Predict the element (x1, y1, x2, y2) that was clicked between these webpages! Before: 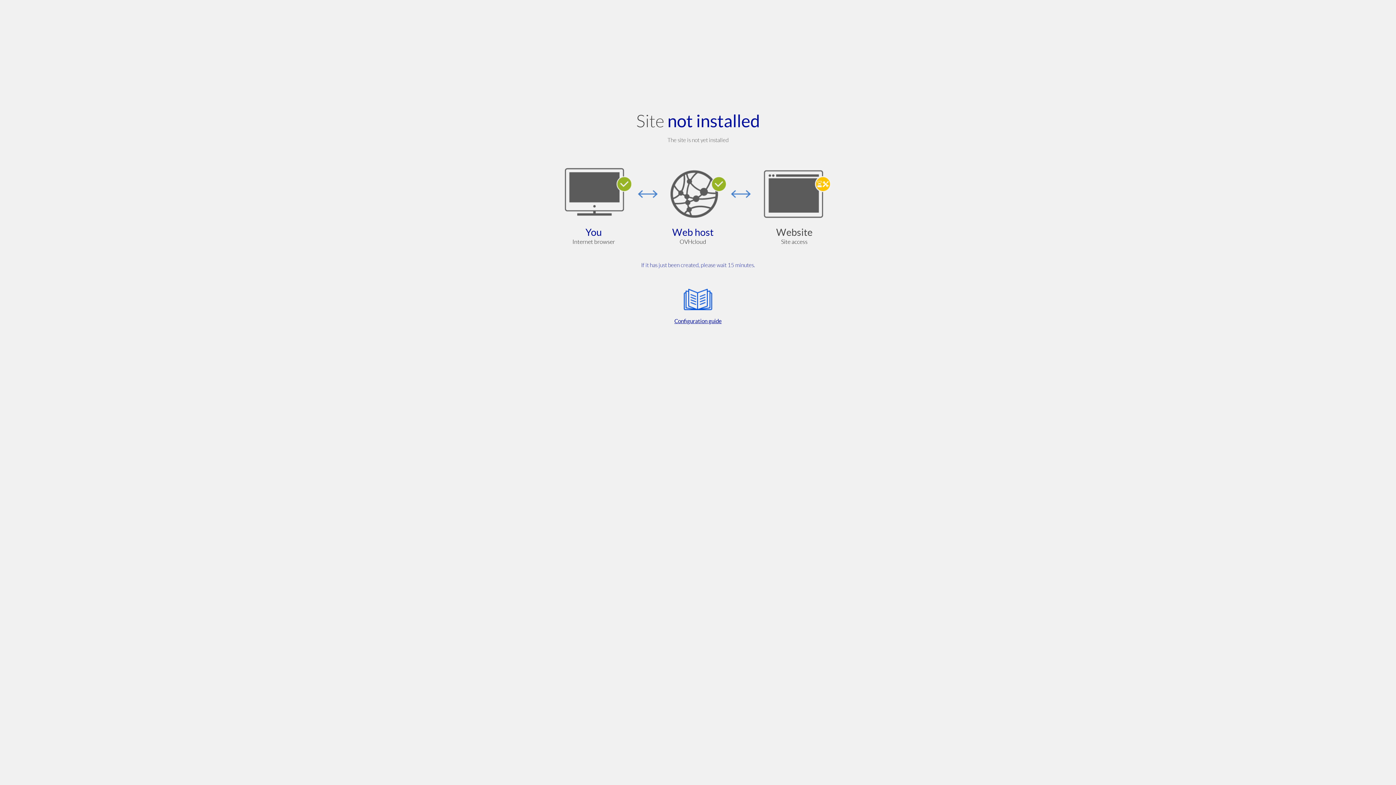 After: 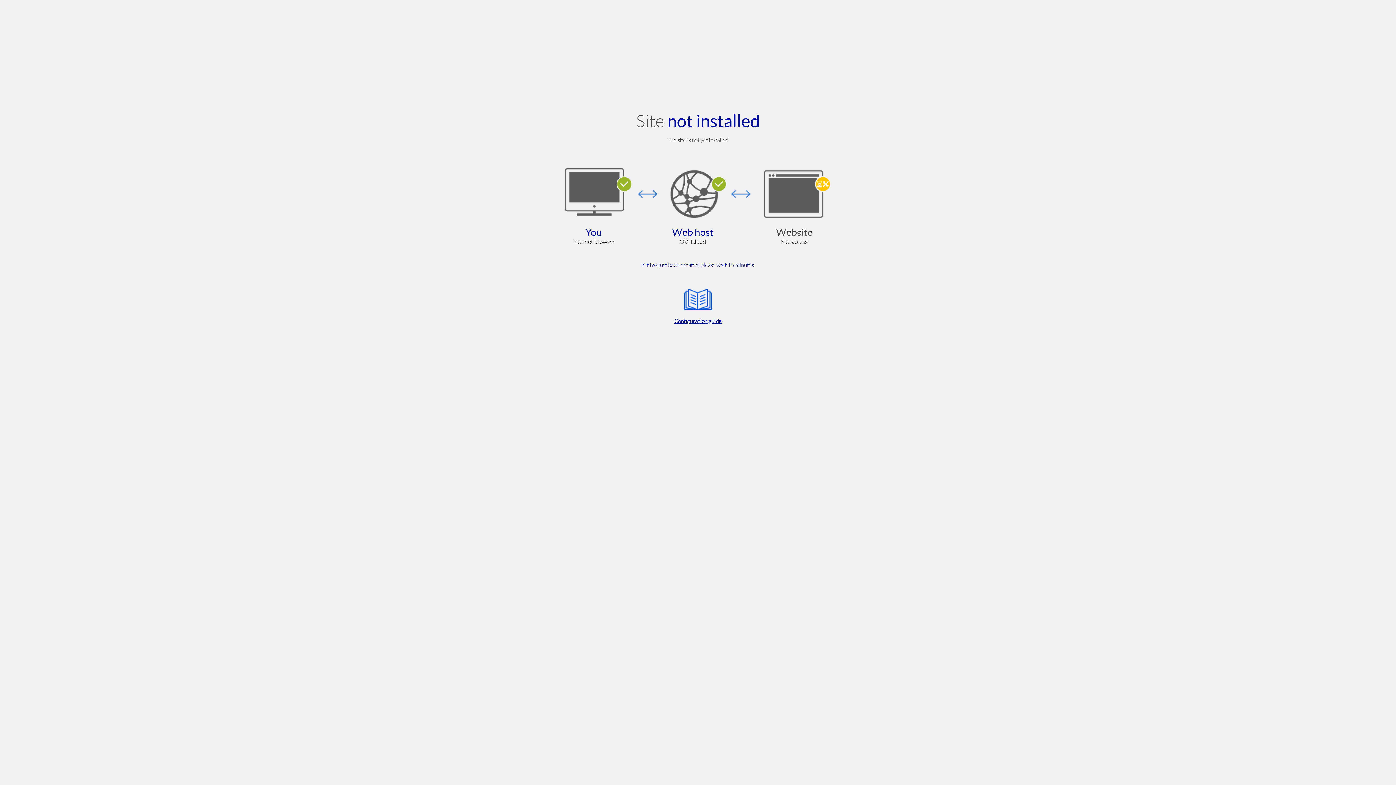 Action: label: Configuration guide bbox: (564, 285, 832, 325)